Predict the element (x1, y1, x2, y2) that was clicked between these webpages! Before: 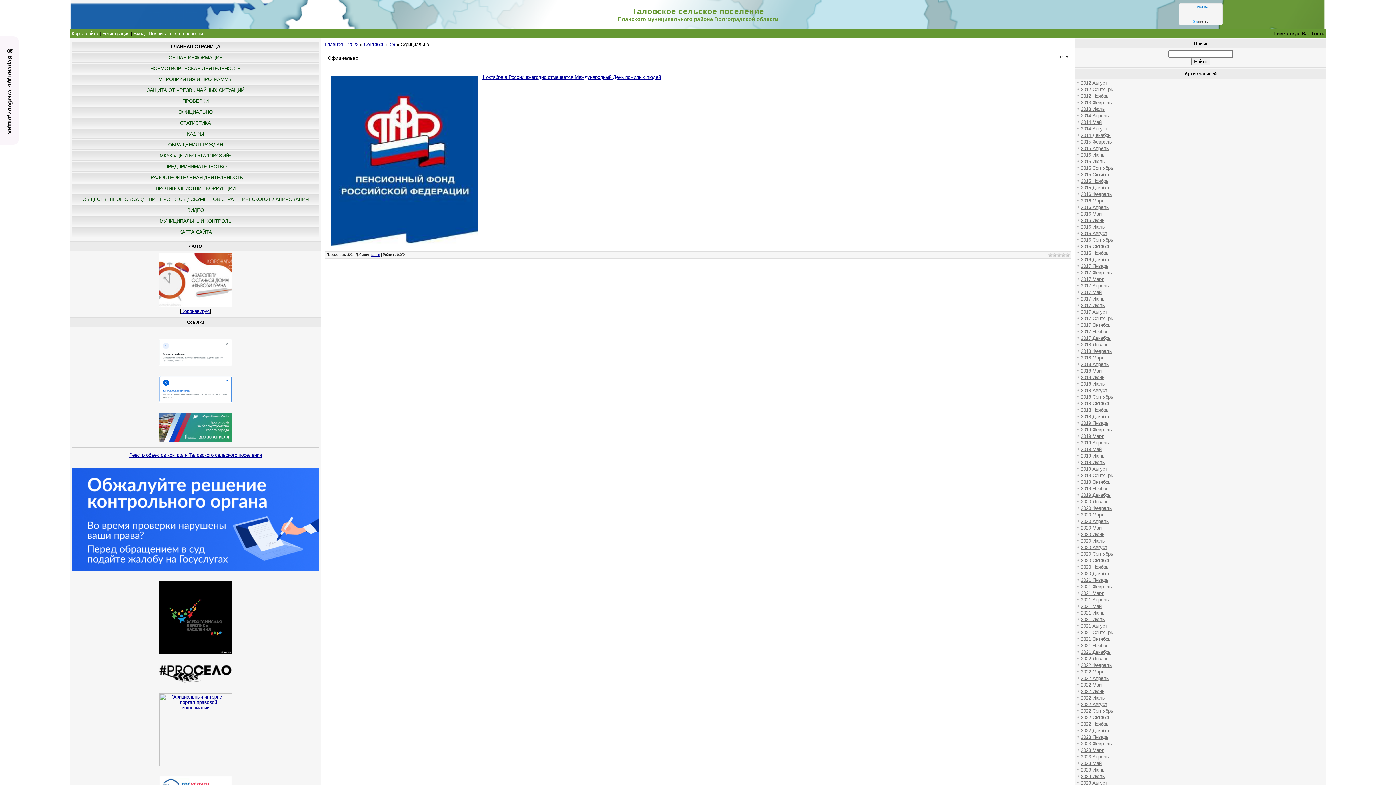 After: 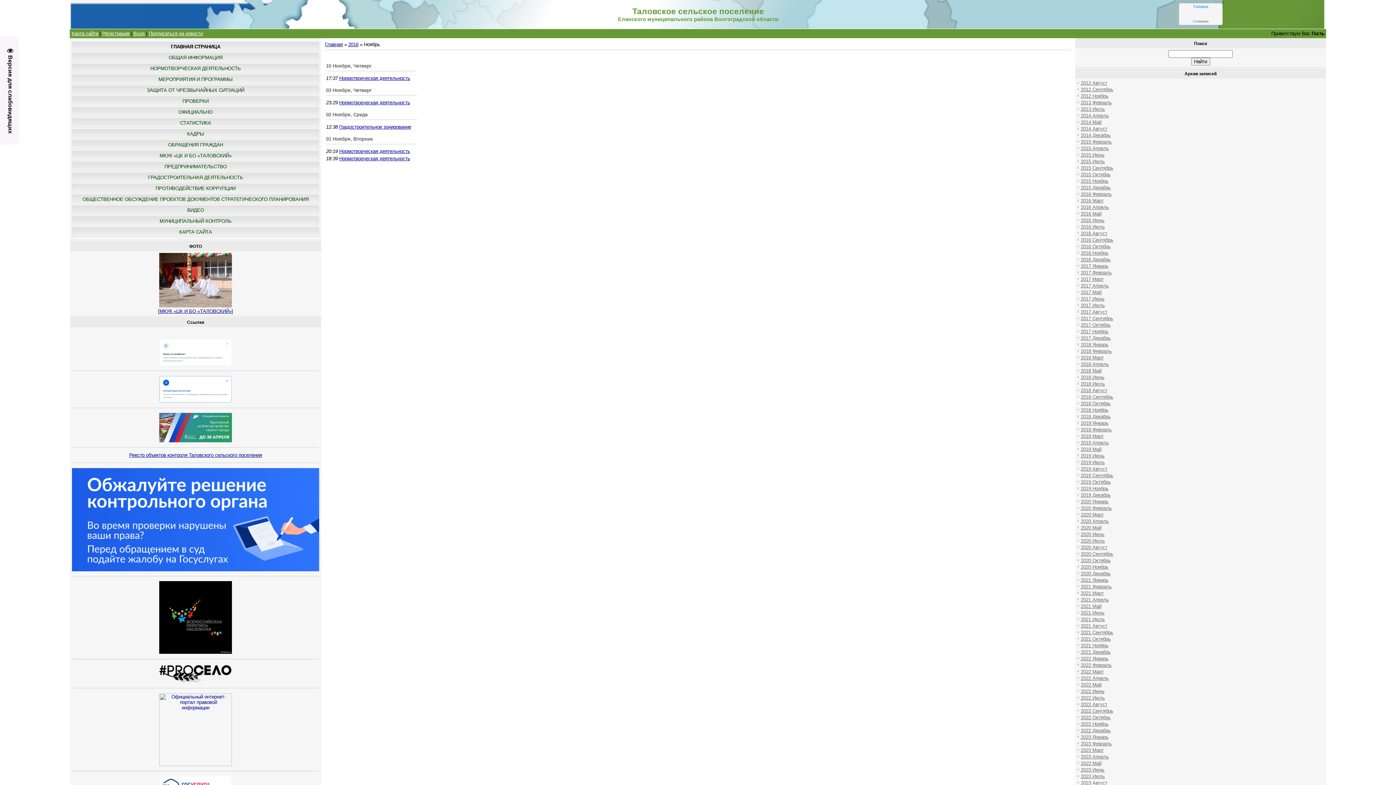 Action: bbox: (1081, 250, 1108, 256) label: 2016 Ноябрь